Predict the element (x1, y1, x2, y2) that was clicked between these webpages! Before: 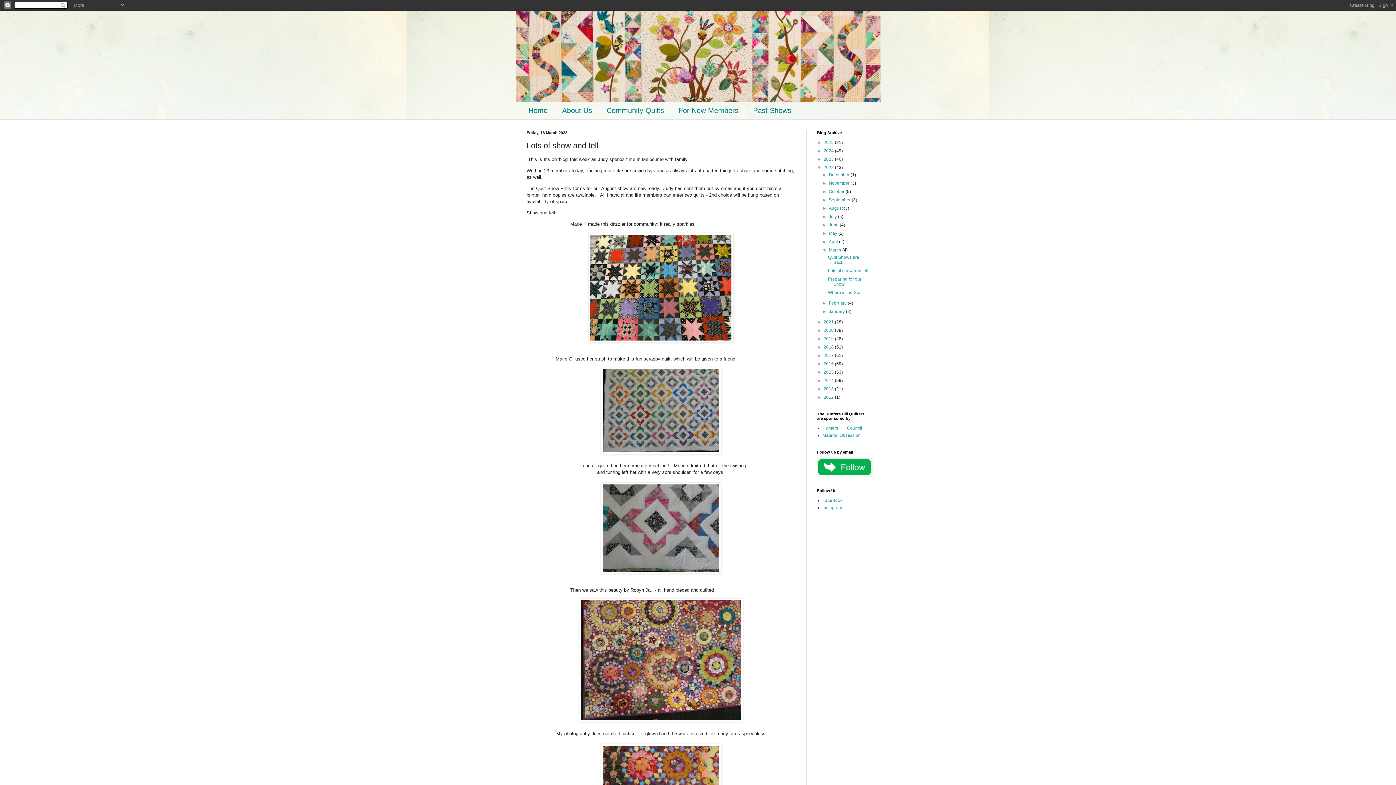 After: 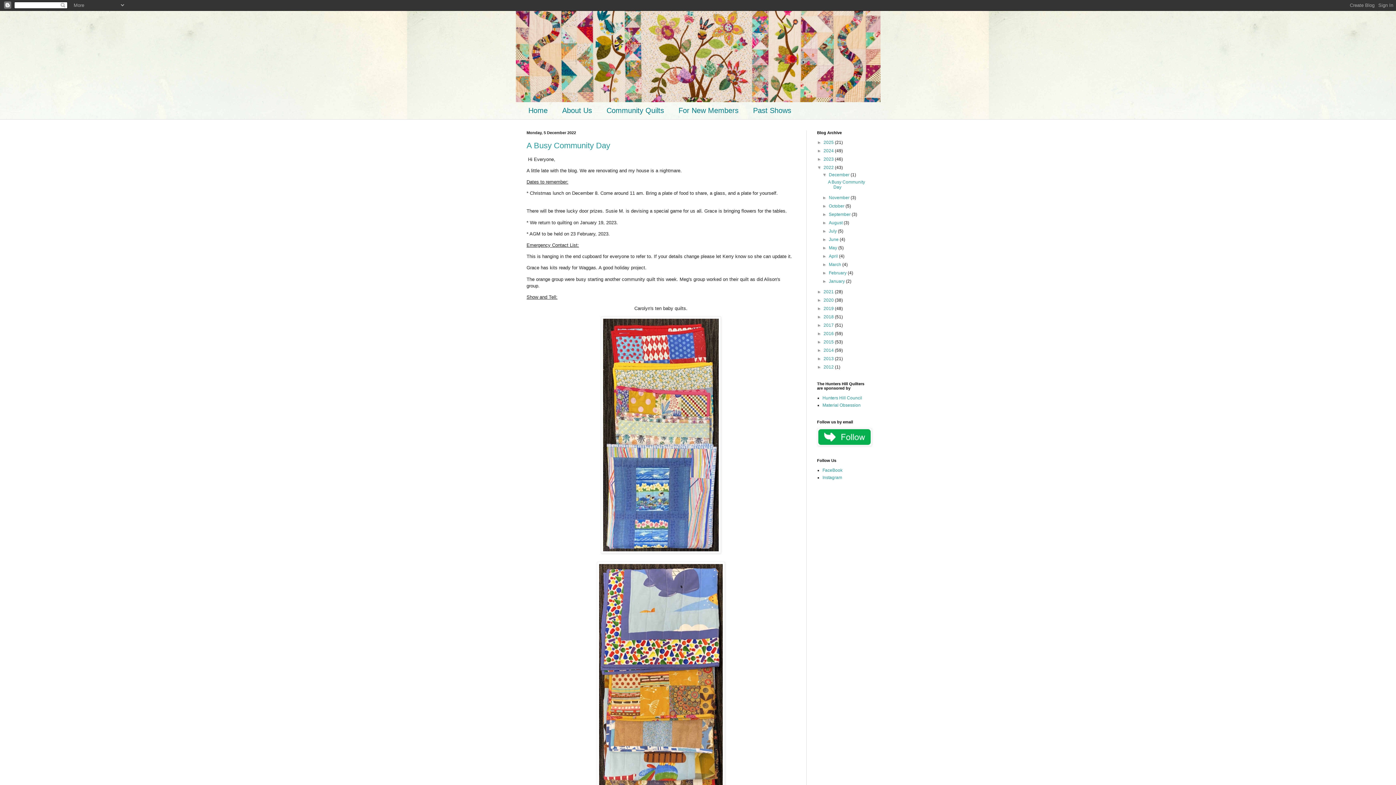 Action: bbox: (829, 172, 850, 177) label: December 